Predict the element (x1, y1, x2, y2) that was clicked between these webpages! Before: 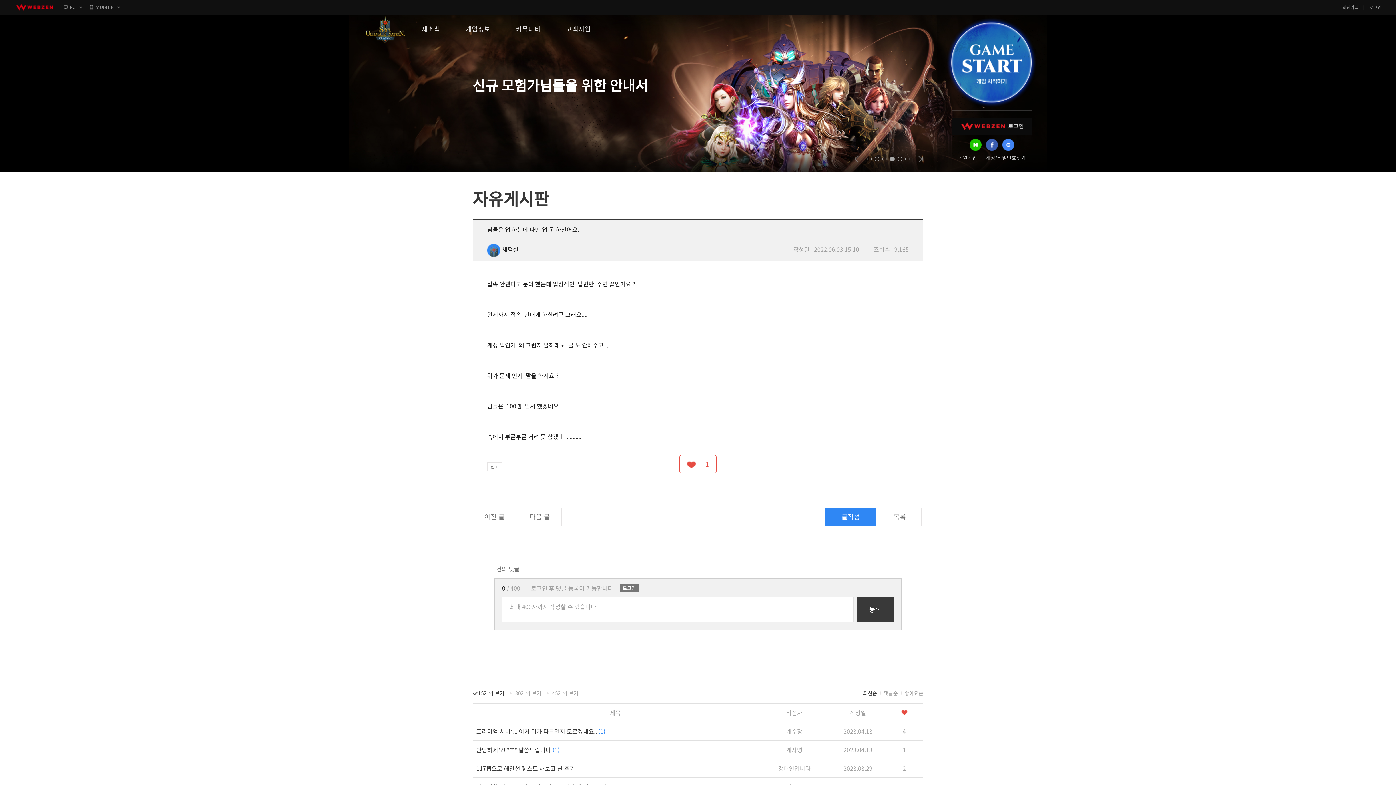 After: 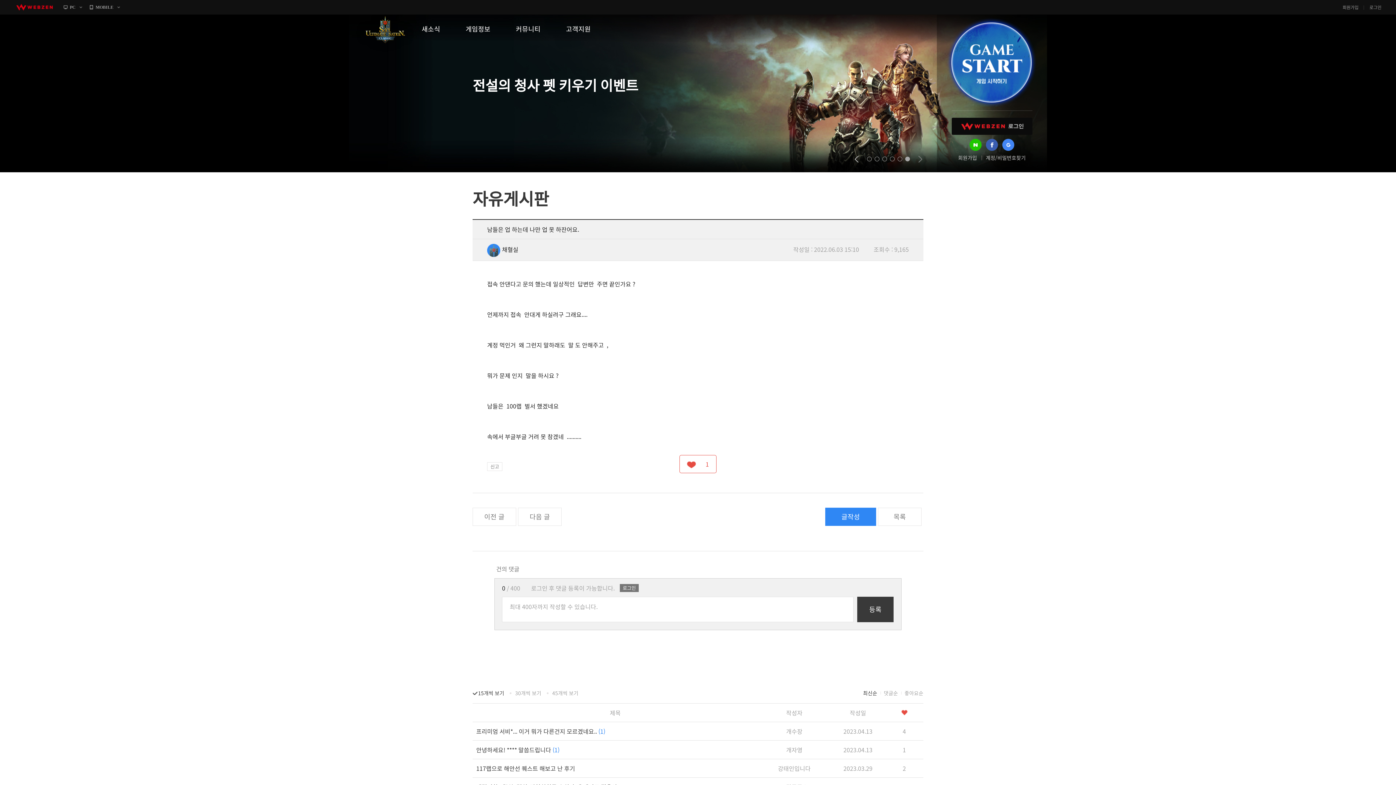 Action: bbox: (854, 155, 858, 162) label: prev